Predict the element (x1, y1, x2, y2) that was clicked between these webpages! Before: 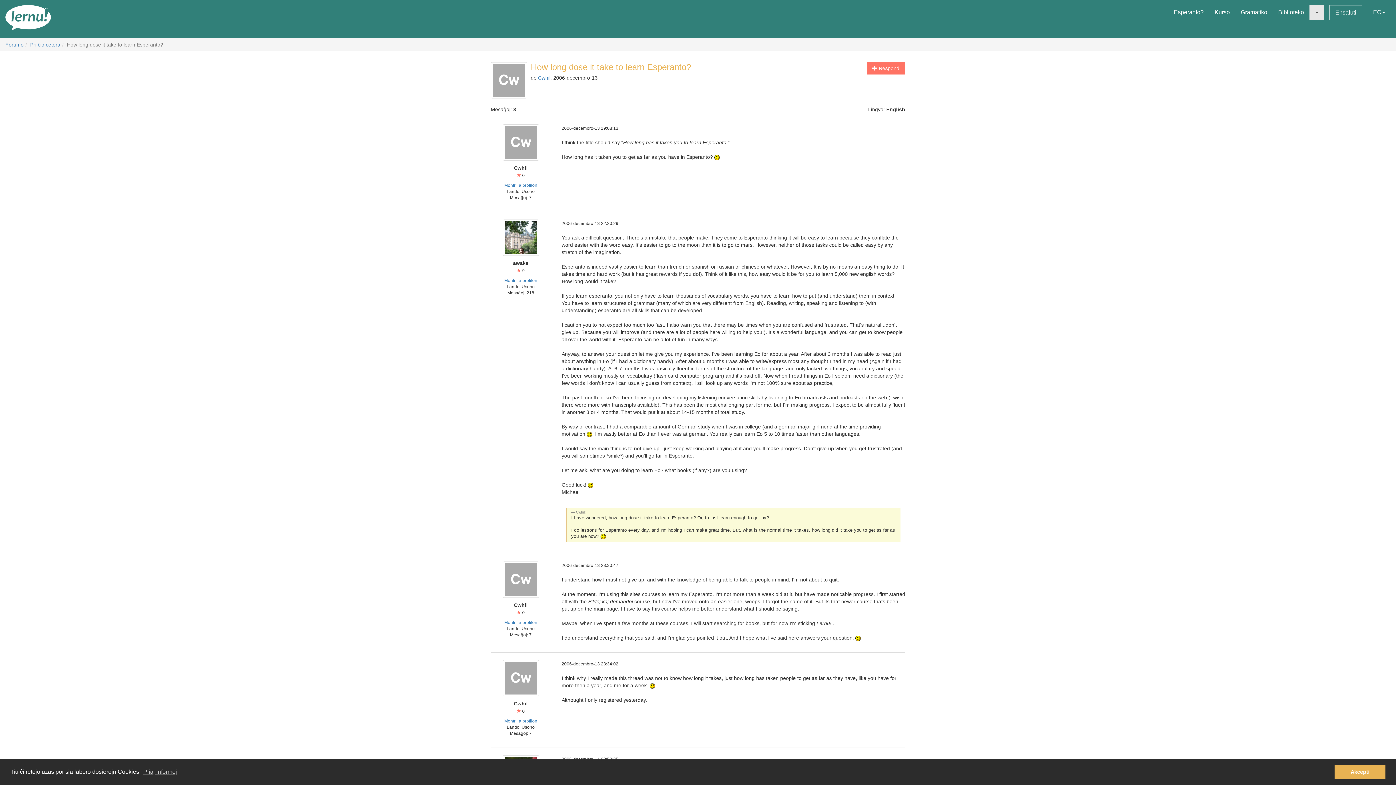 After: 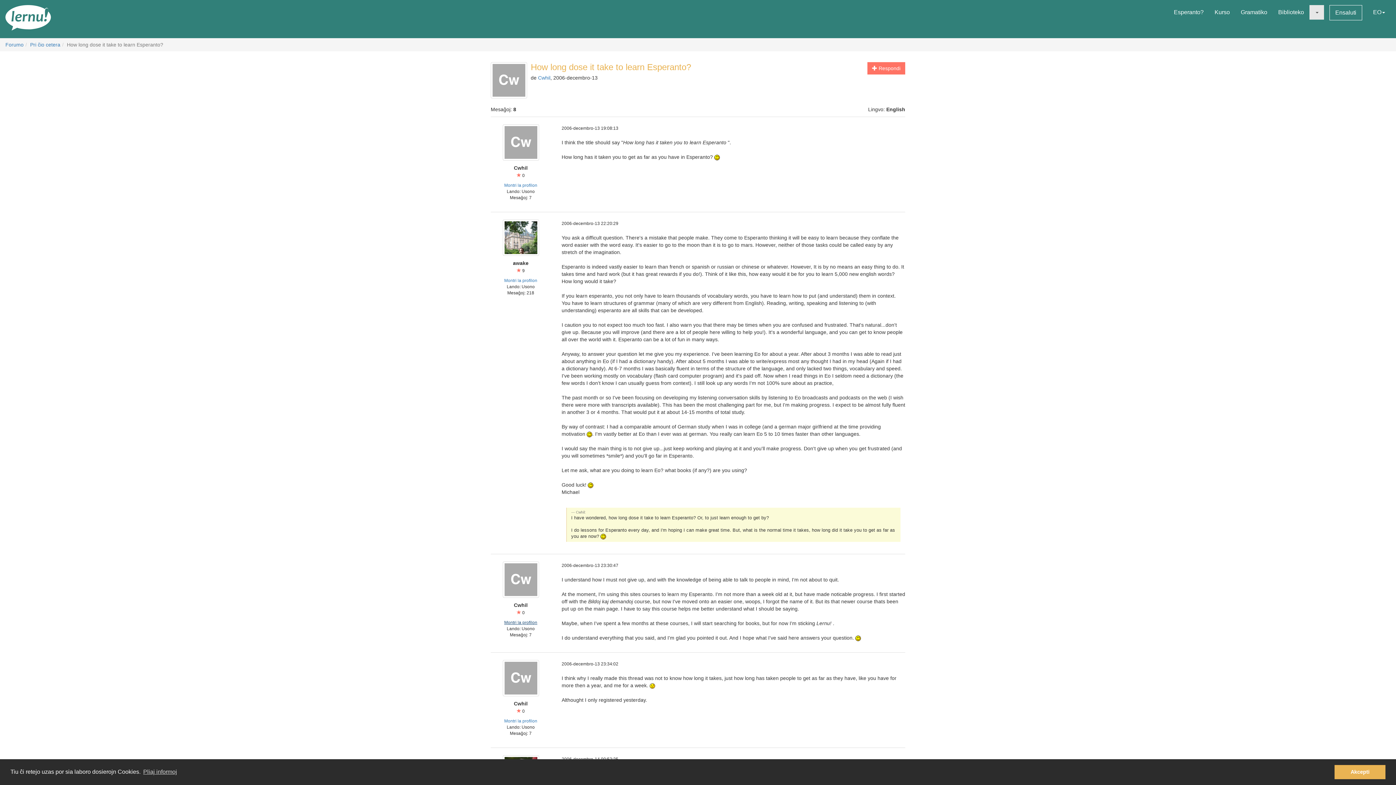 Action: label: Montri la profilon bbox: (504, 620, 537, 625)